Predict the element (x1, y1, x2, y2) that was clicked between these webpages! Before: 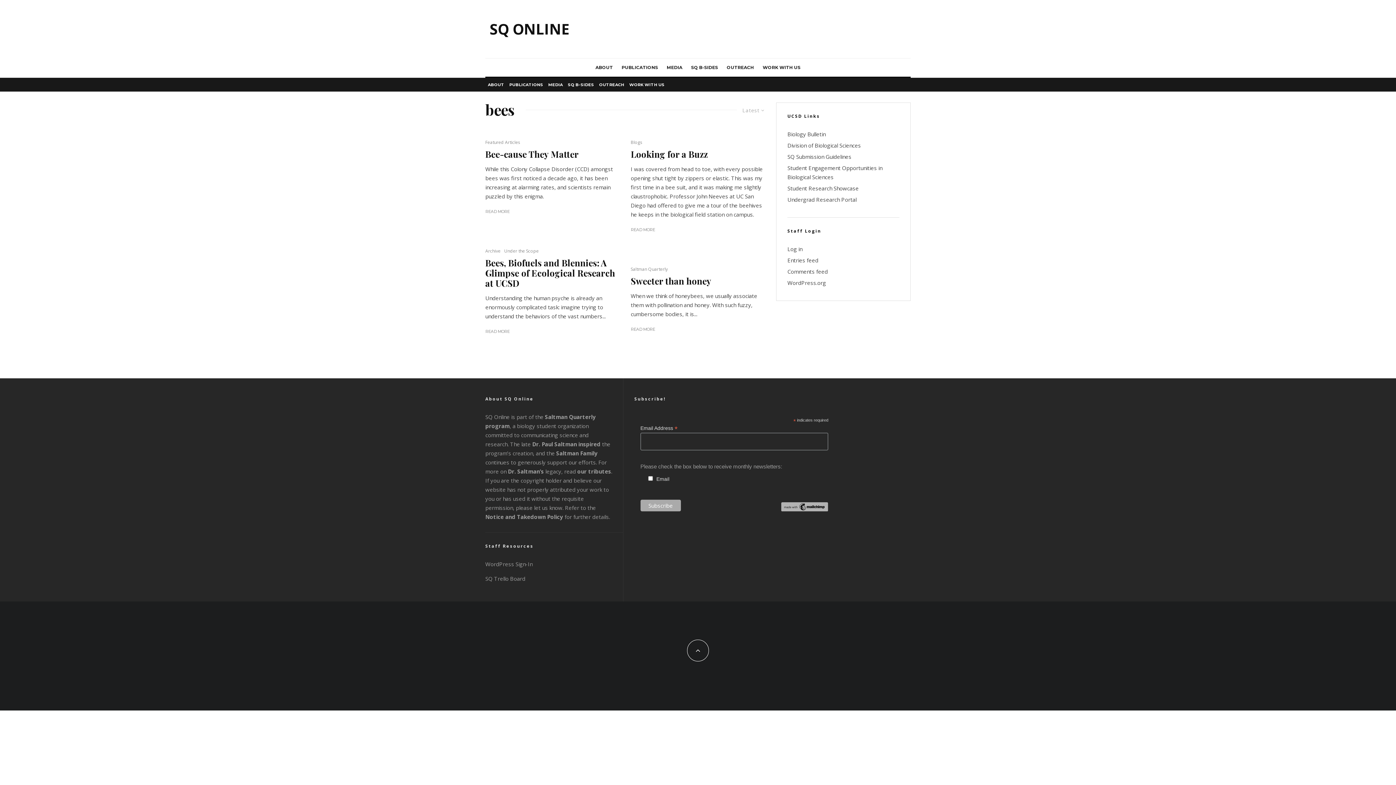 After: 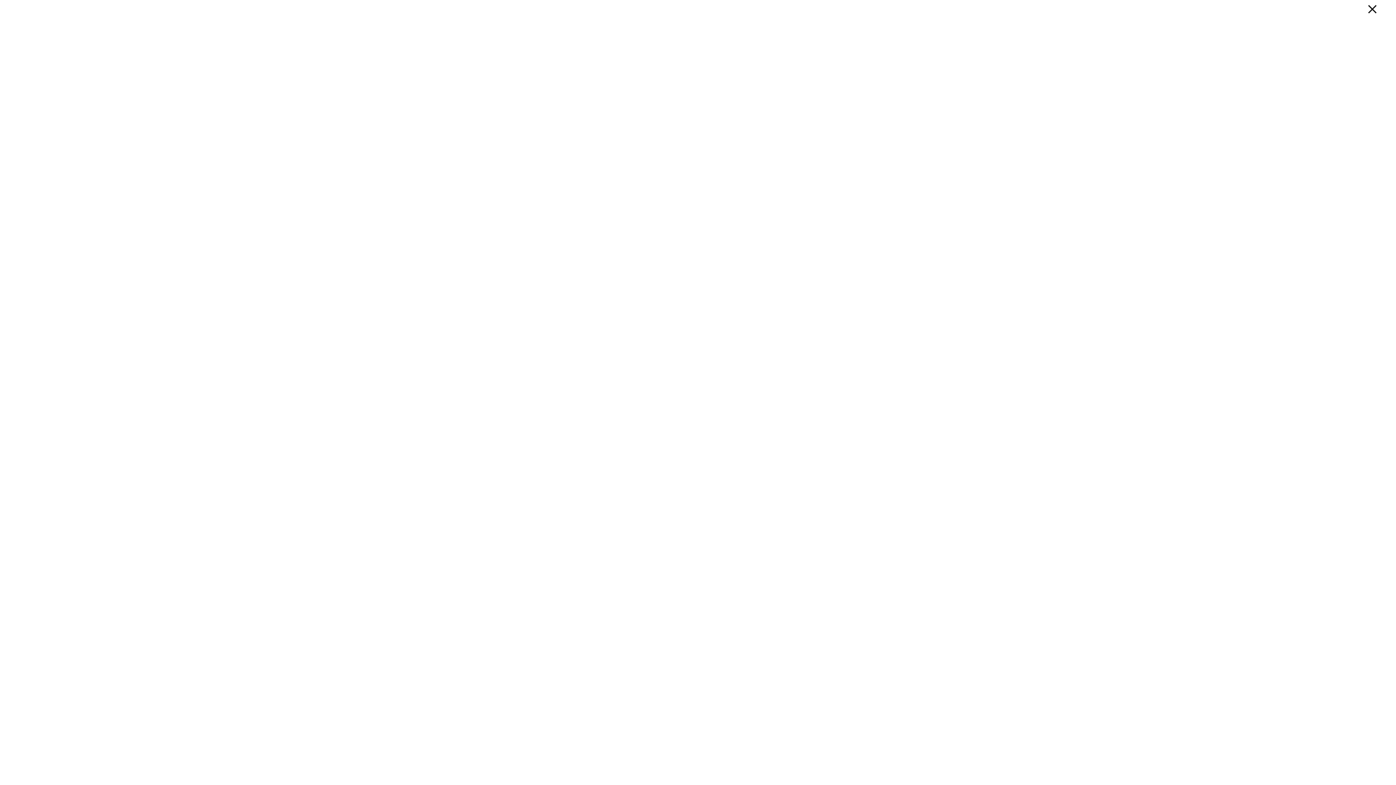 Action: bbox: (489, 21, 569, 36) label: SQ ONLINE